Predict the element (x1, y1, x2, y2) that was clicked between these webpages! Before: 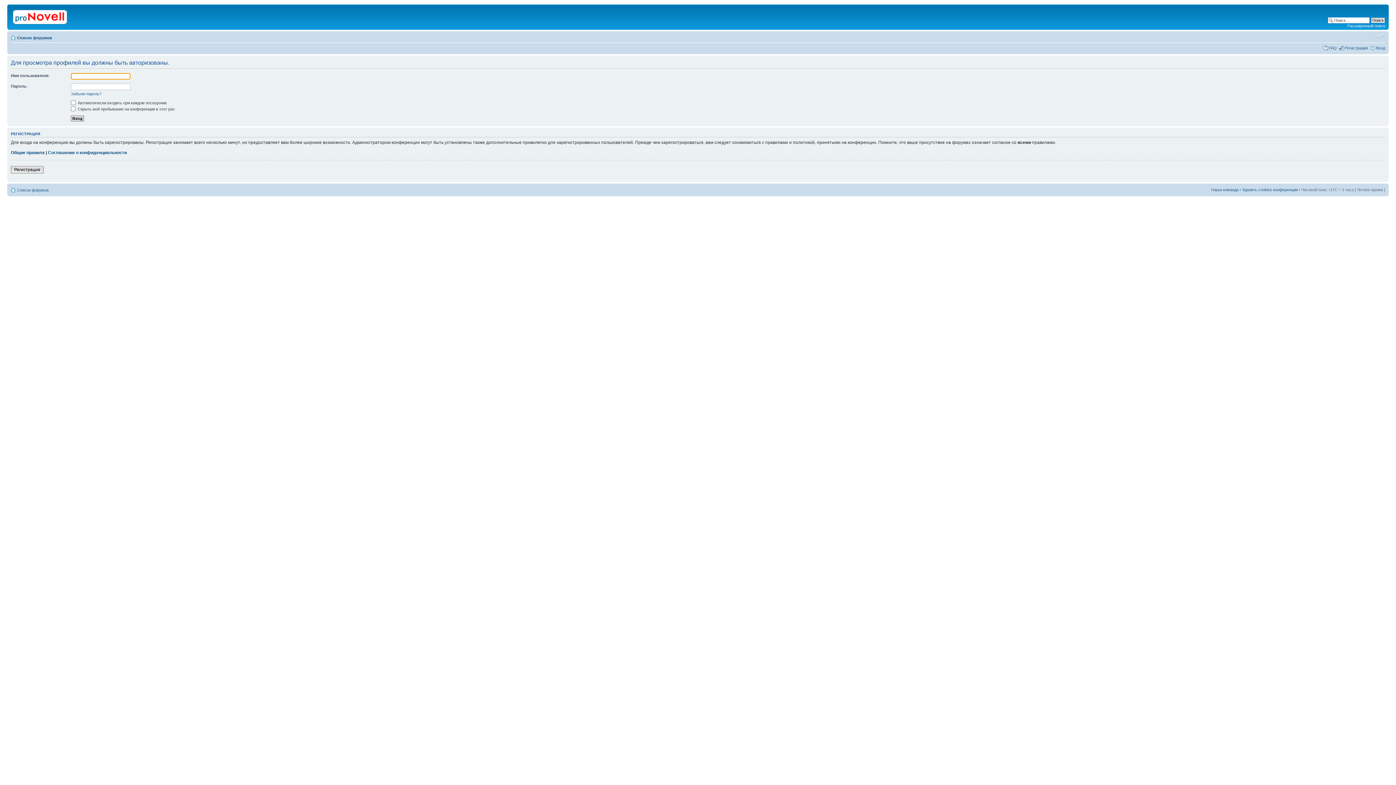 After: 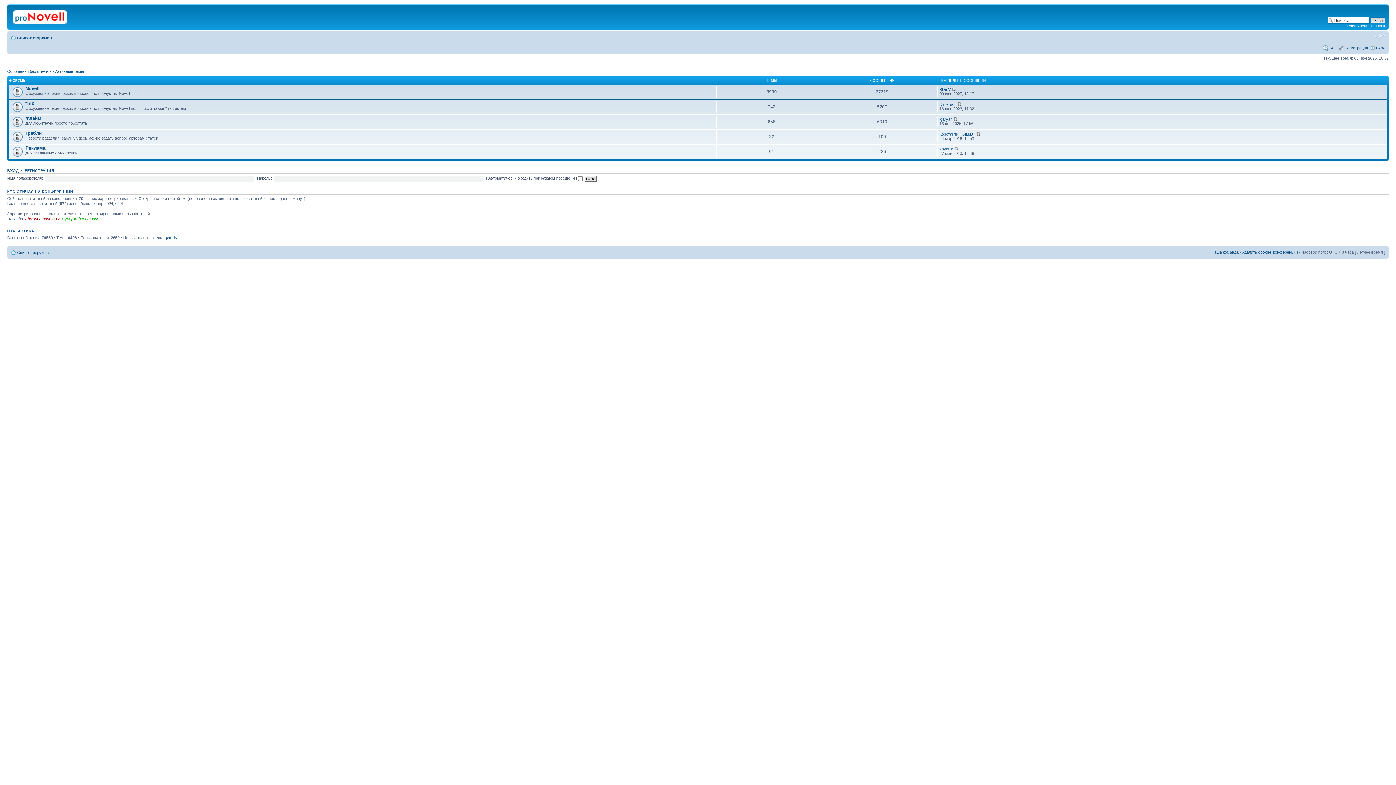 Action: label: Список форумов bbox: (17, 35, 52, 40)